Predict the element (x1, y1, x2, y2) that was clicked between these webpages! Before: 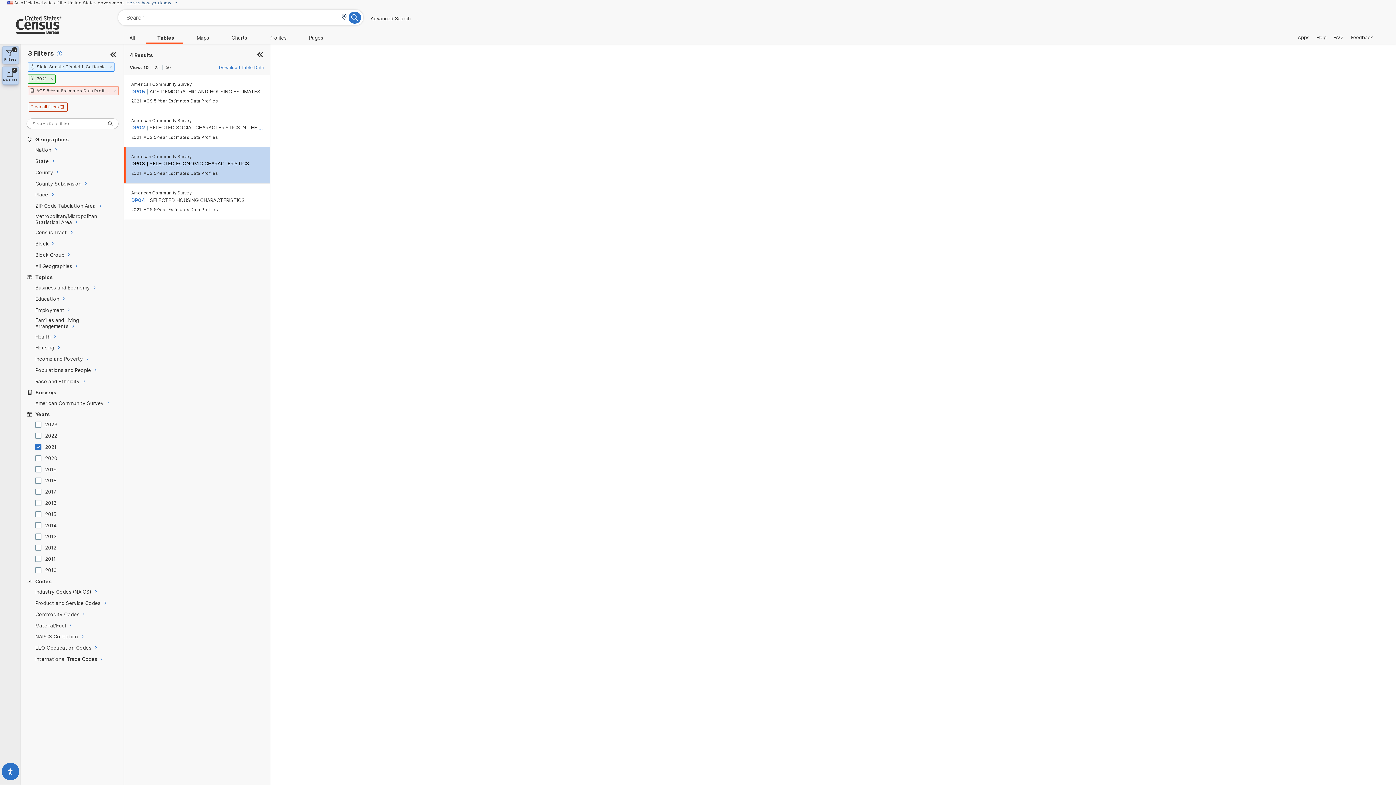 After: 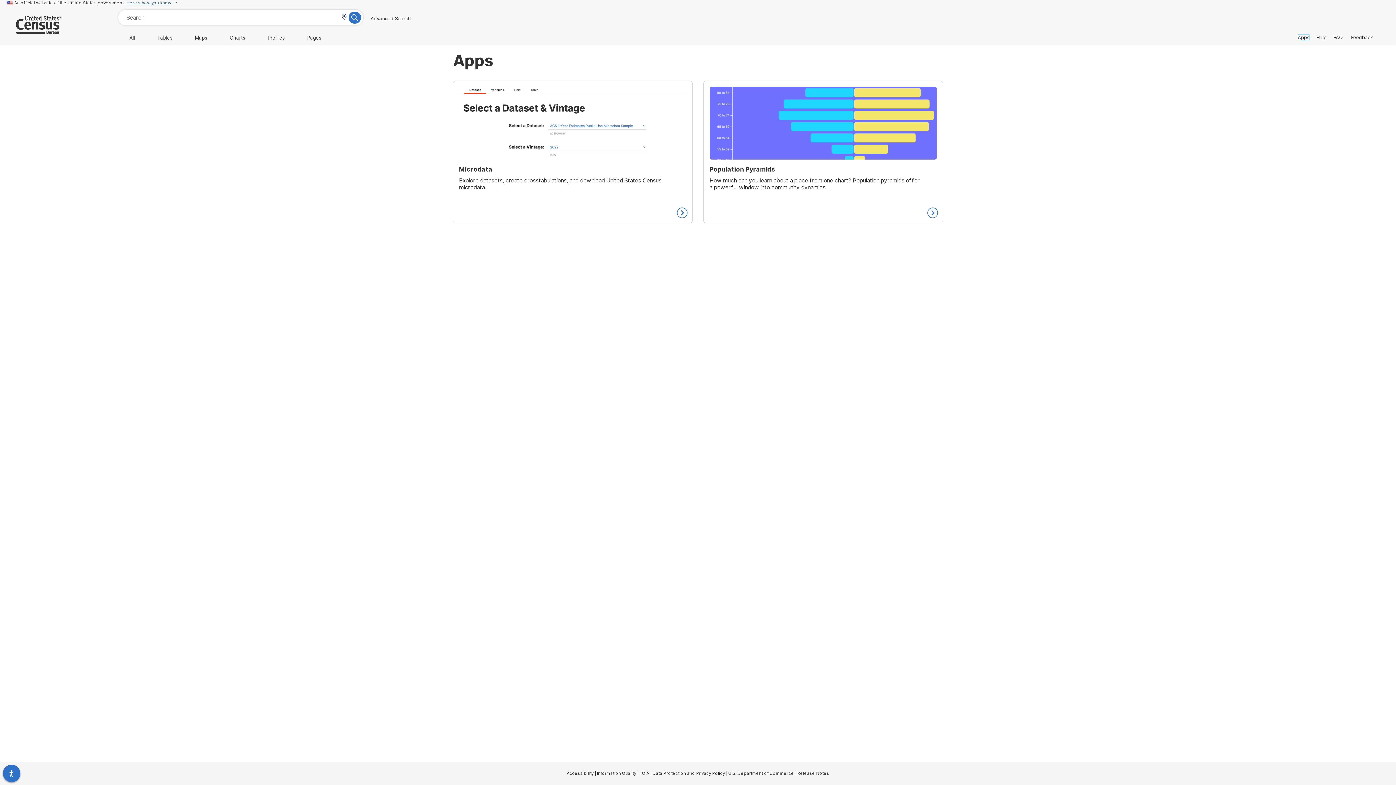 Action: label: Navigates to the Apps page. bbox: (1298, 34, 1309, 40)